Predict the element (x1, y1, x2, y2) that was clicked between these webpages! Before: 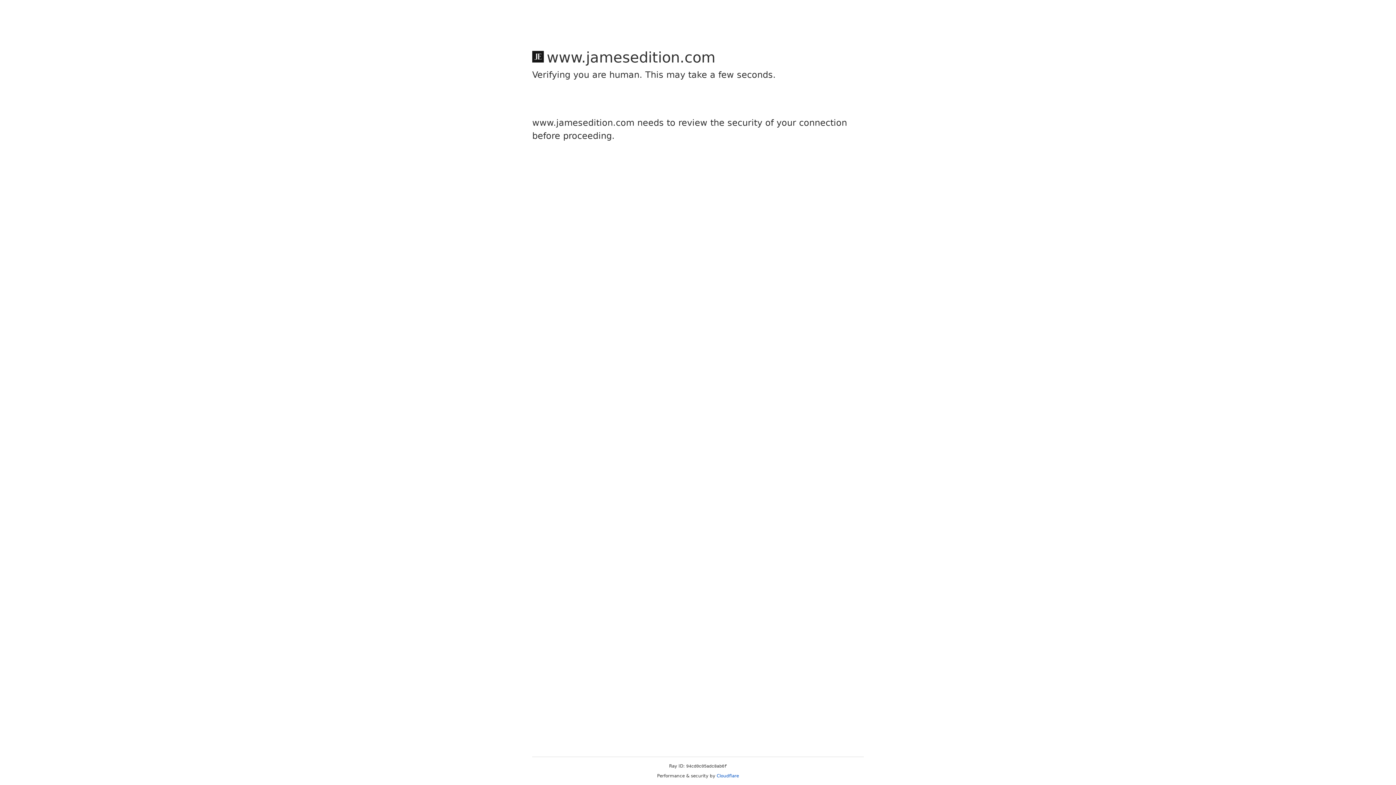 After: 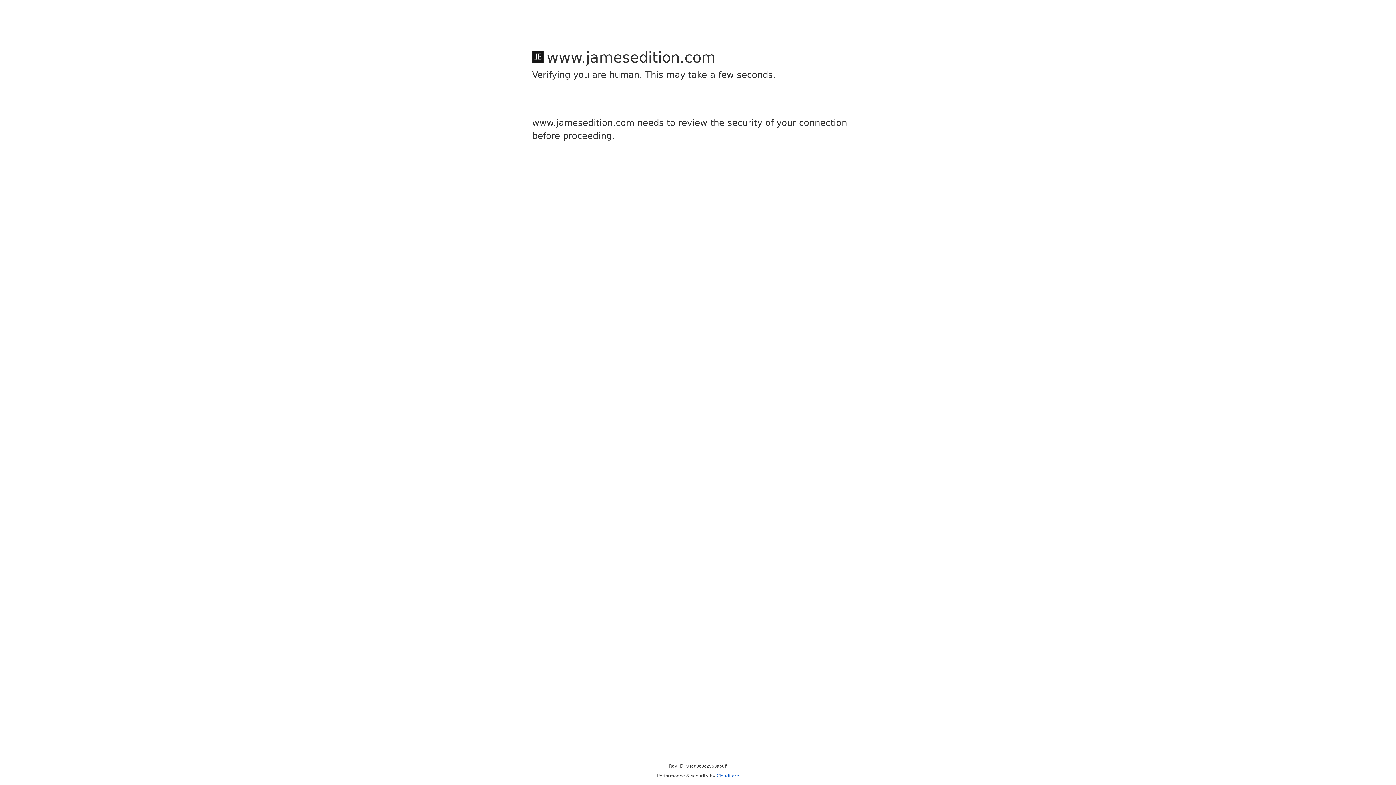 Action: label: Cloudflare bbox: (716, 773, 739, 778)